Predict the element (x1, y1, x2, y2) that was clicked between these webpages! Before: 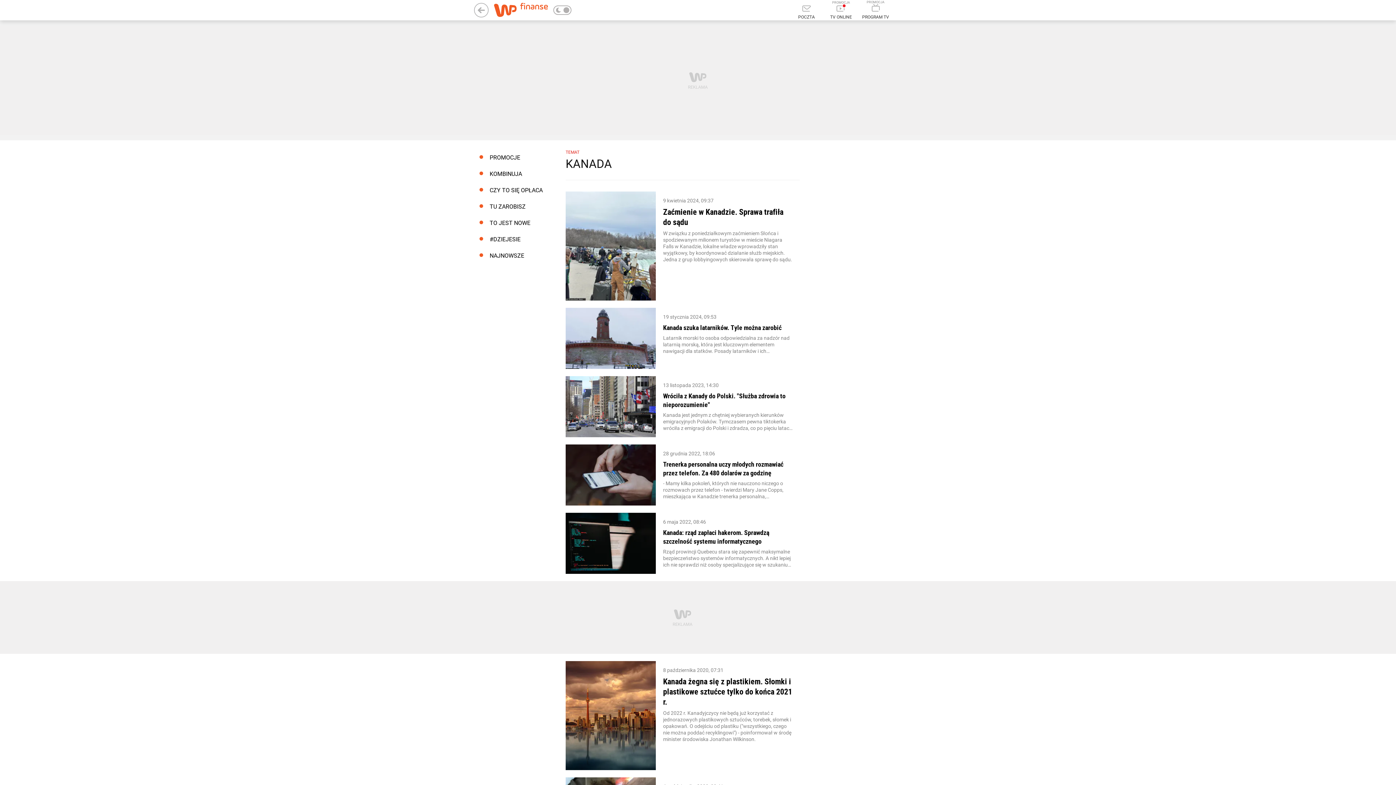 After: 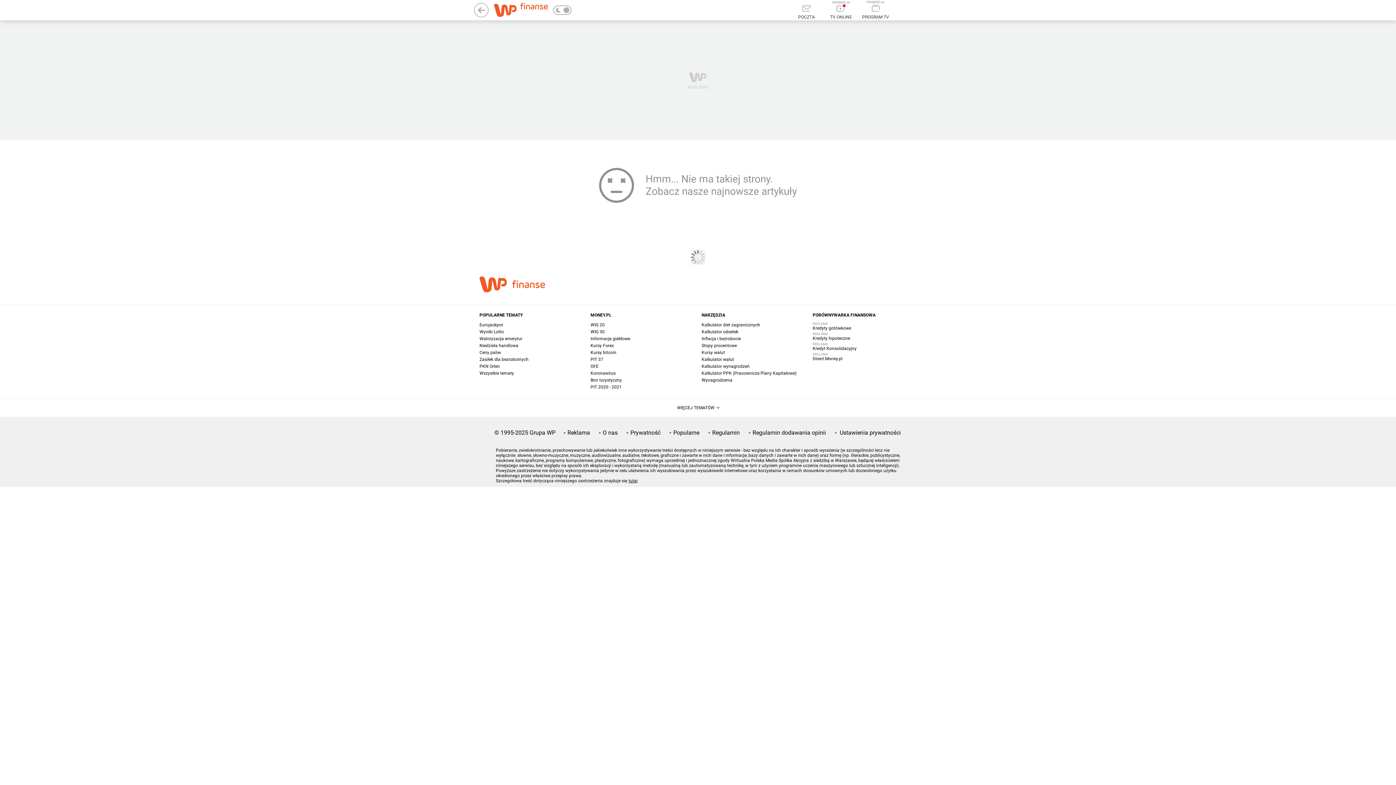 Action: bbox: (474, 231, 551, 247) label: #DZIEJESIE